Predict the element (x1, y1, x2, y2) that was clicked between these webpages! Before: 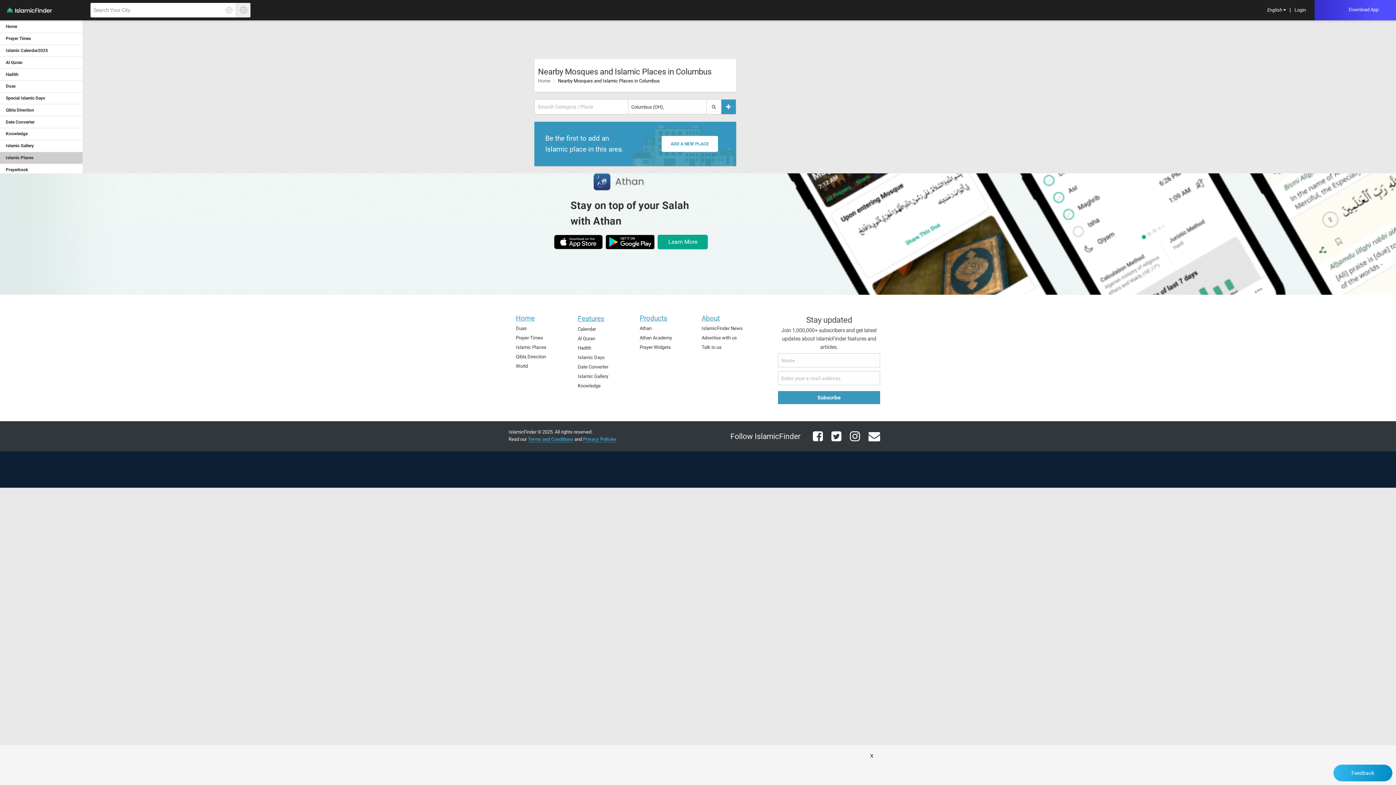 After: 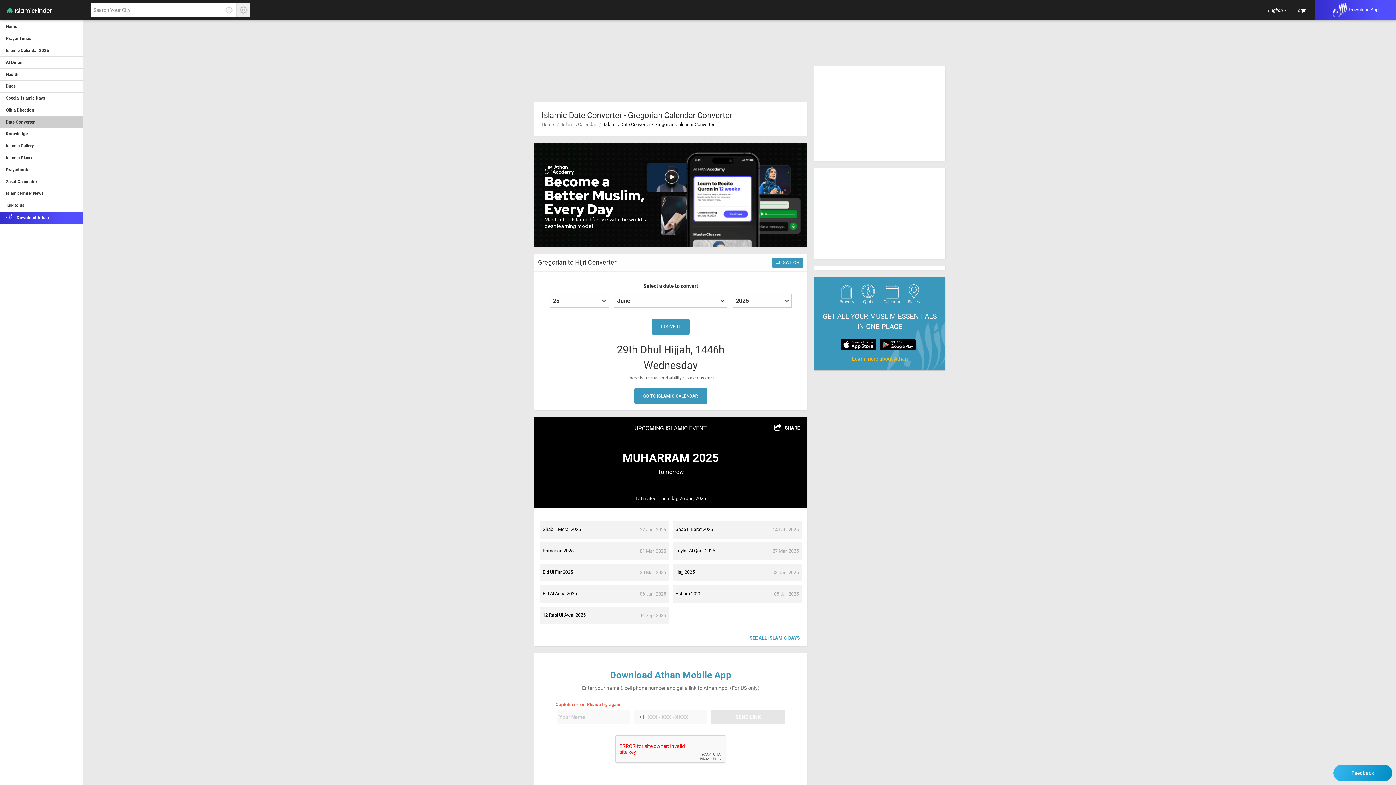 Action: label: Date Converter bbox: (0, 116, 83, 128)